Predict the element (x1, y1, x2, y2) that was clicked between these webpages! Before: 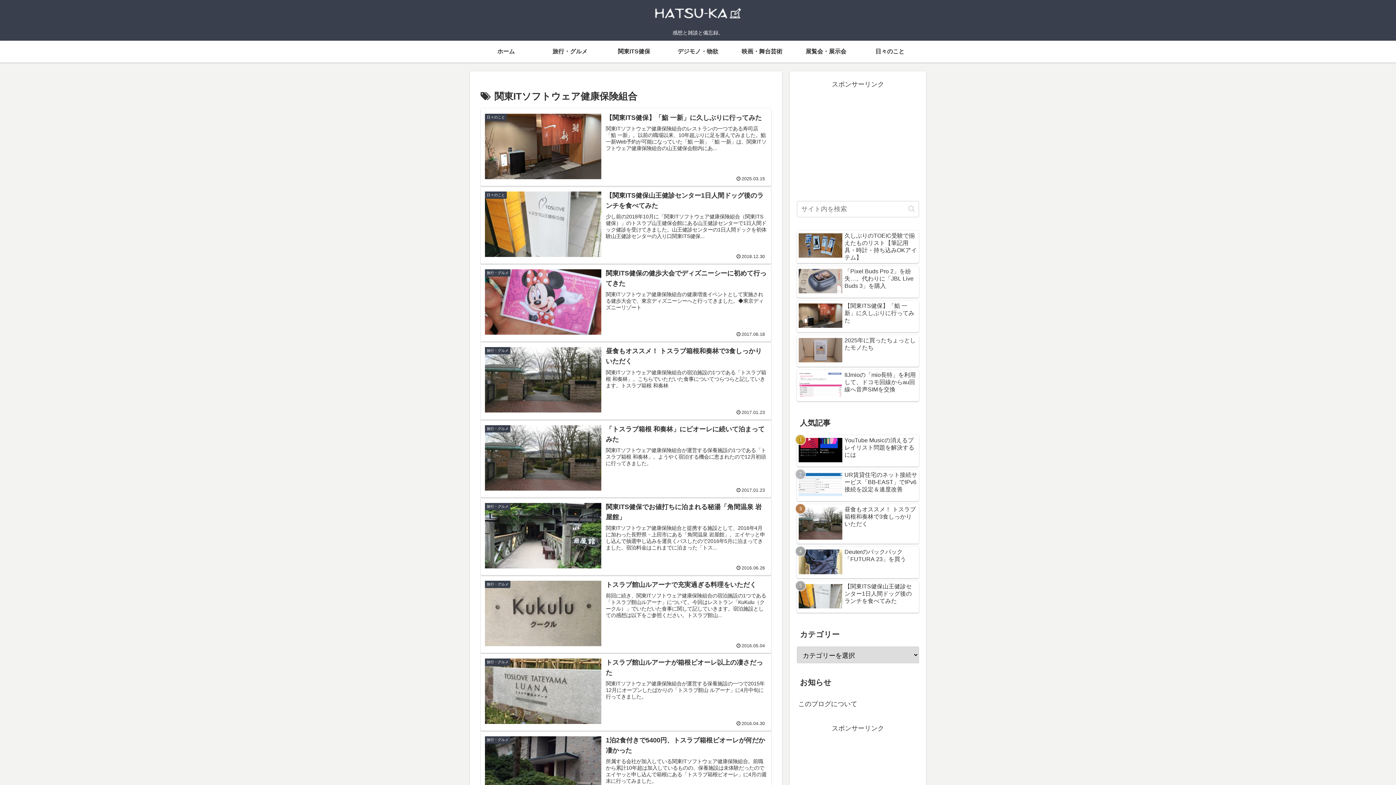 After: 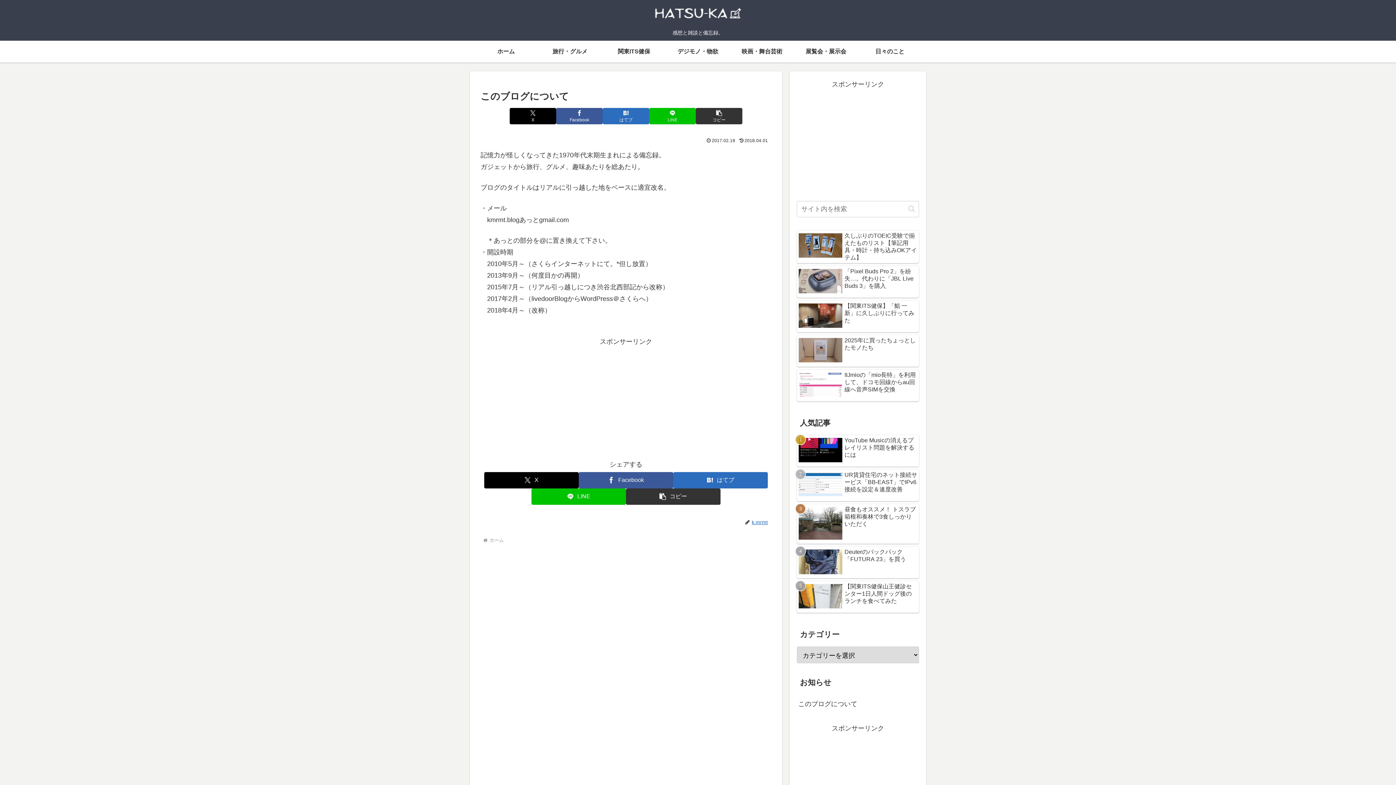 Action: bbox: (797, 694, 919, 713) label: このブログについて